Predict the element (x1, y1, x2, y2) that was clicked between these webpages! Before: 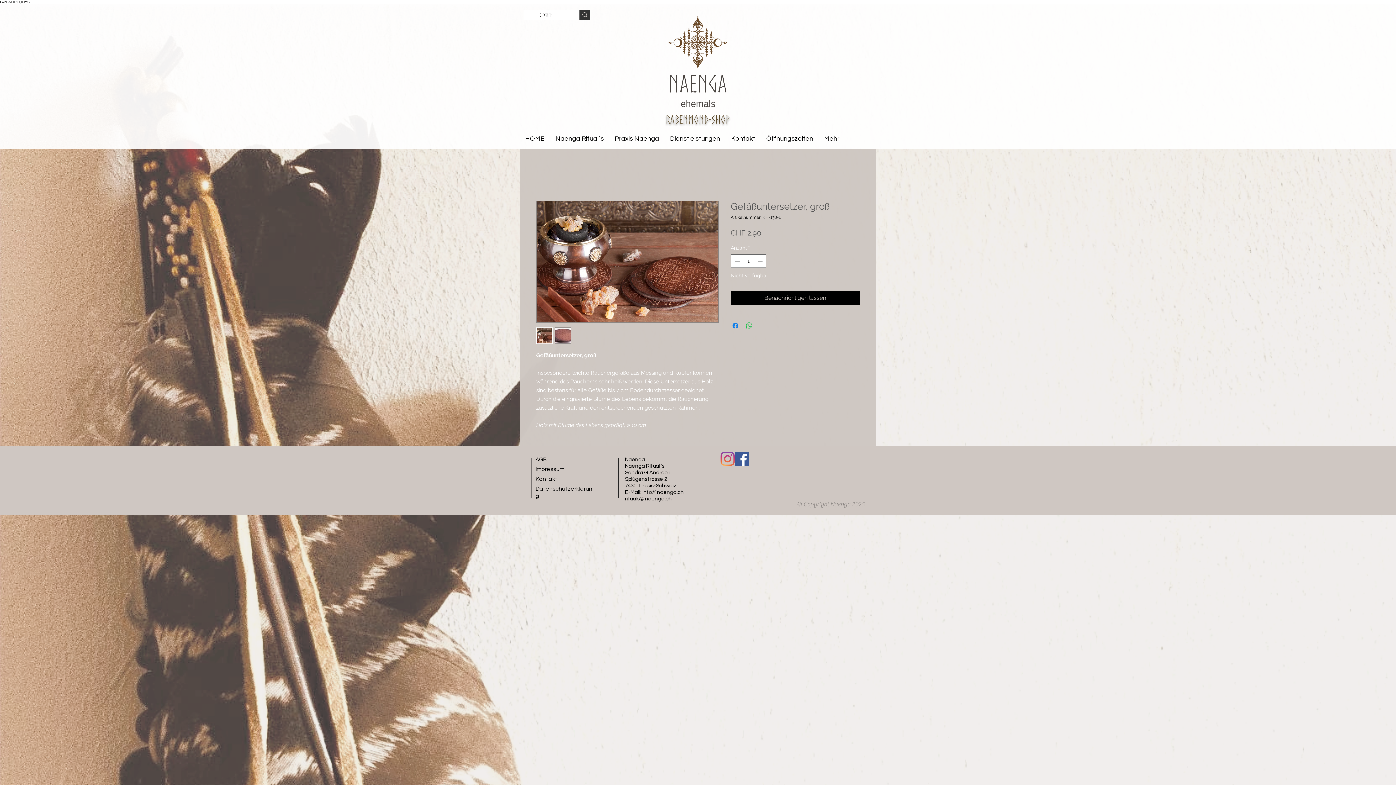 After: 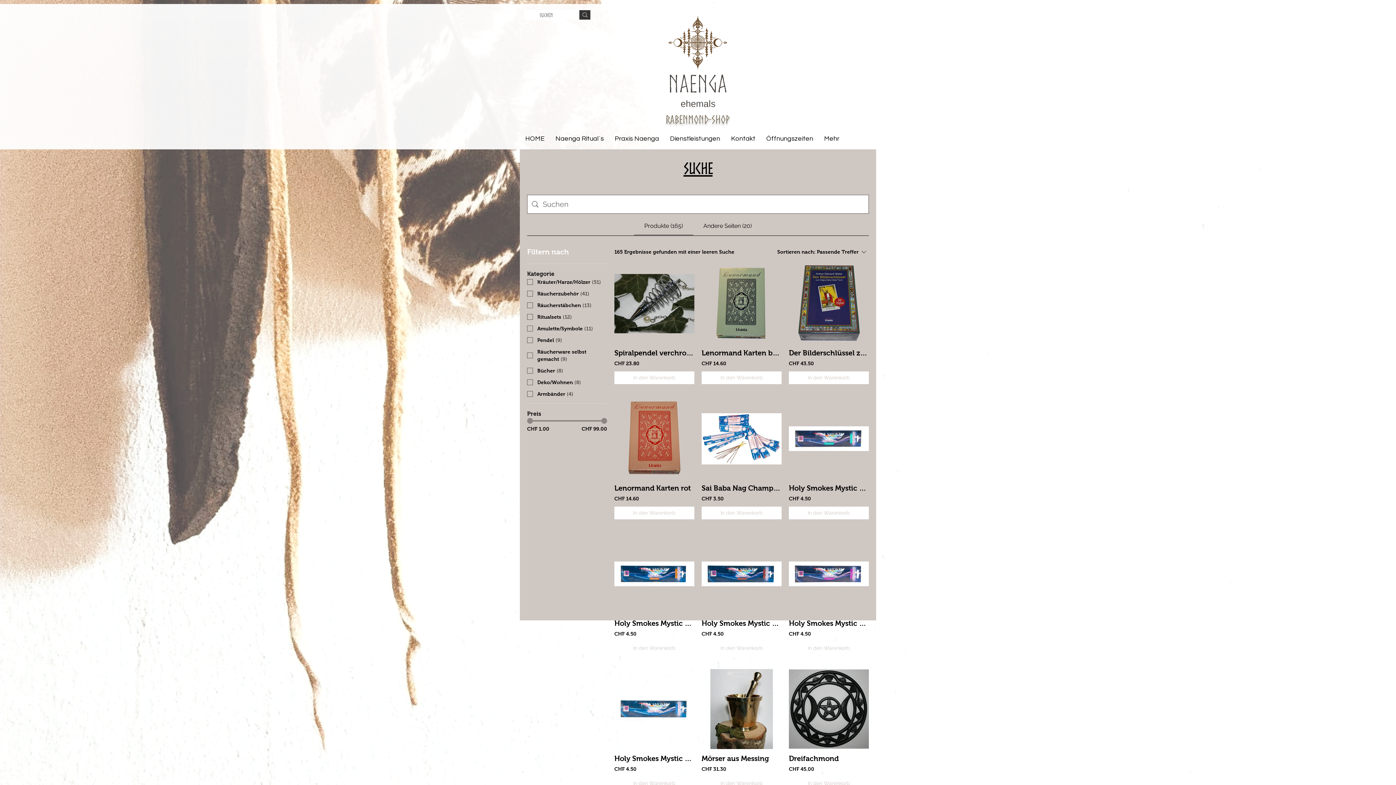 Action: bbox: (579, 10, 590, 19) label: Suchen